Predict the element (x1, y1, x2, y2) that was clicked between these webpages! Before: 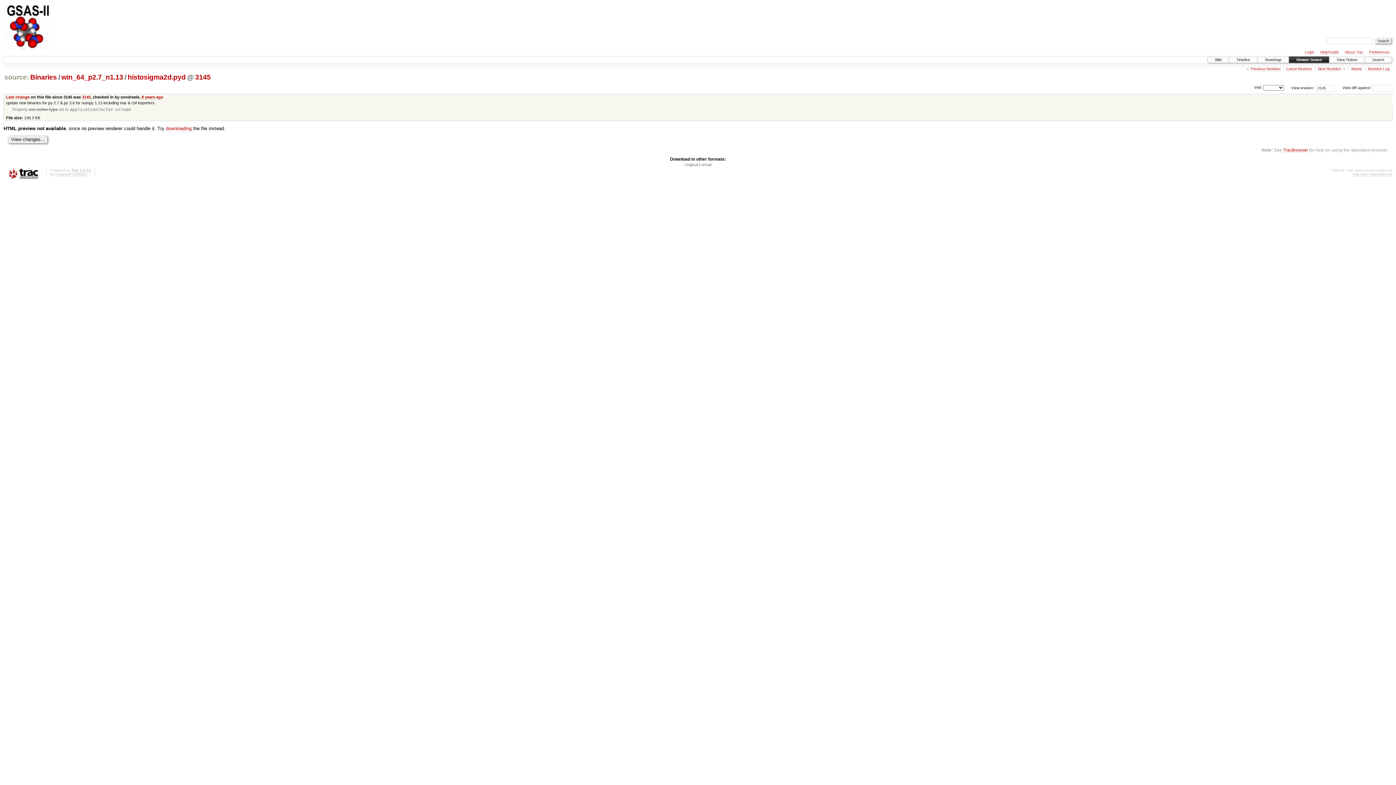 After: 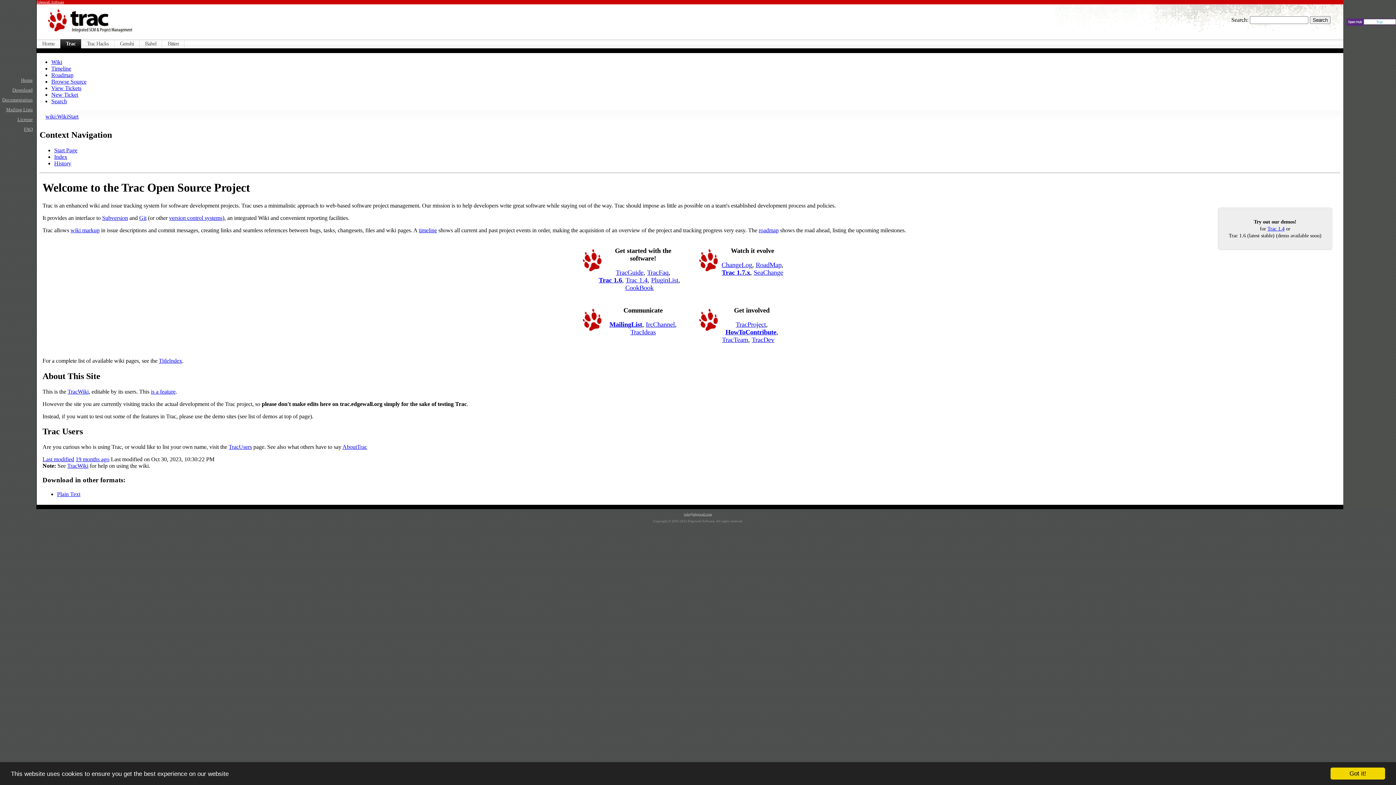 Action: bbox: (3, 168, 42, 180)